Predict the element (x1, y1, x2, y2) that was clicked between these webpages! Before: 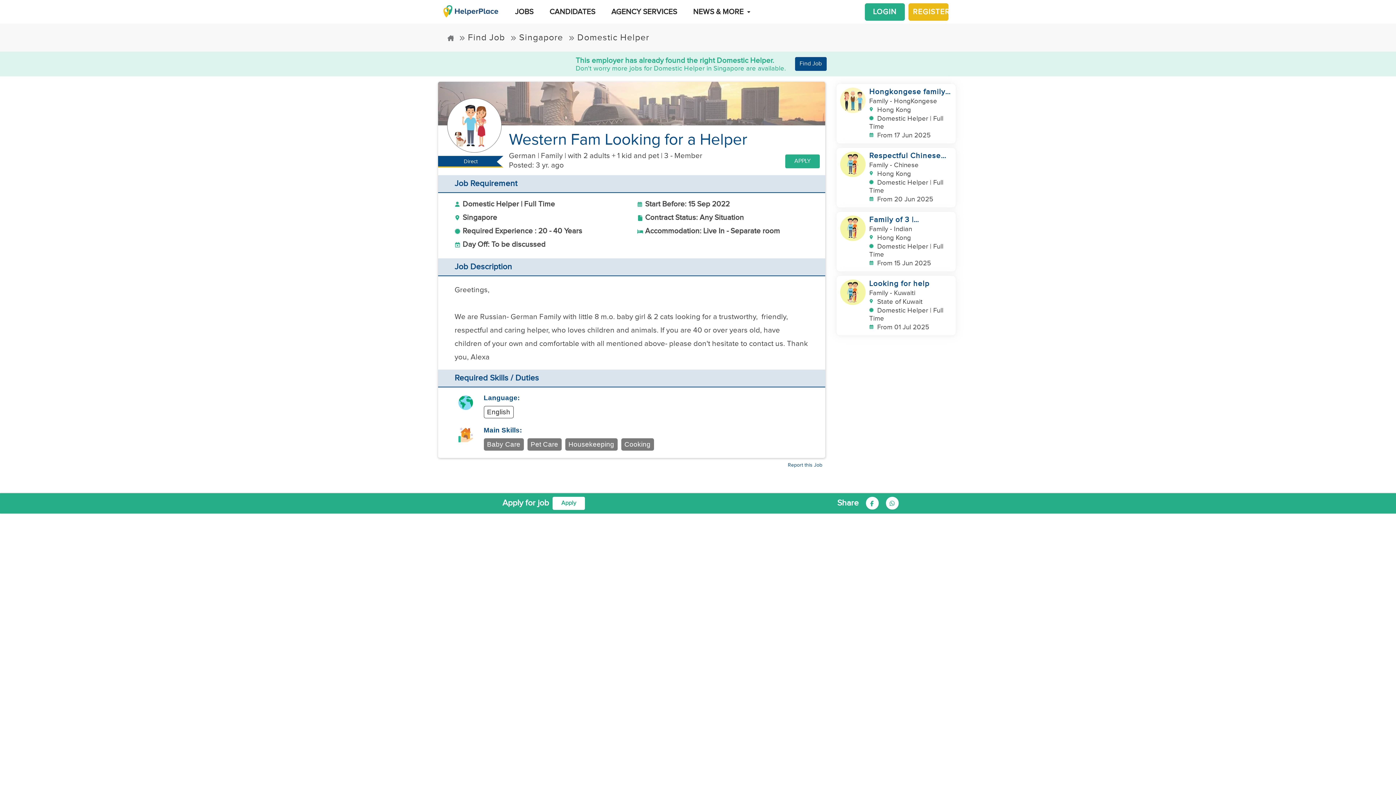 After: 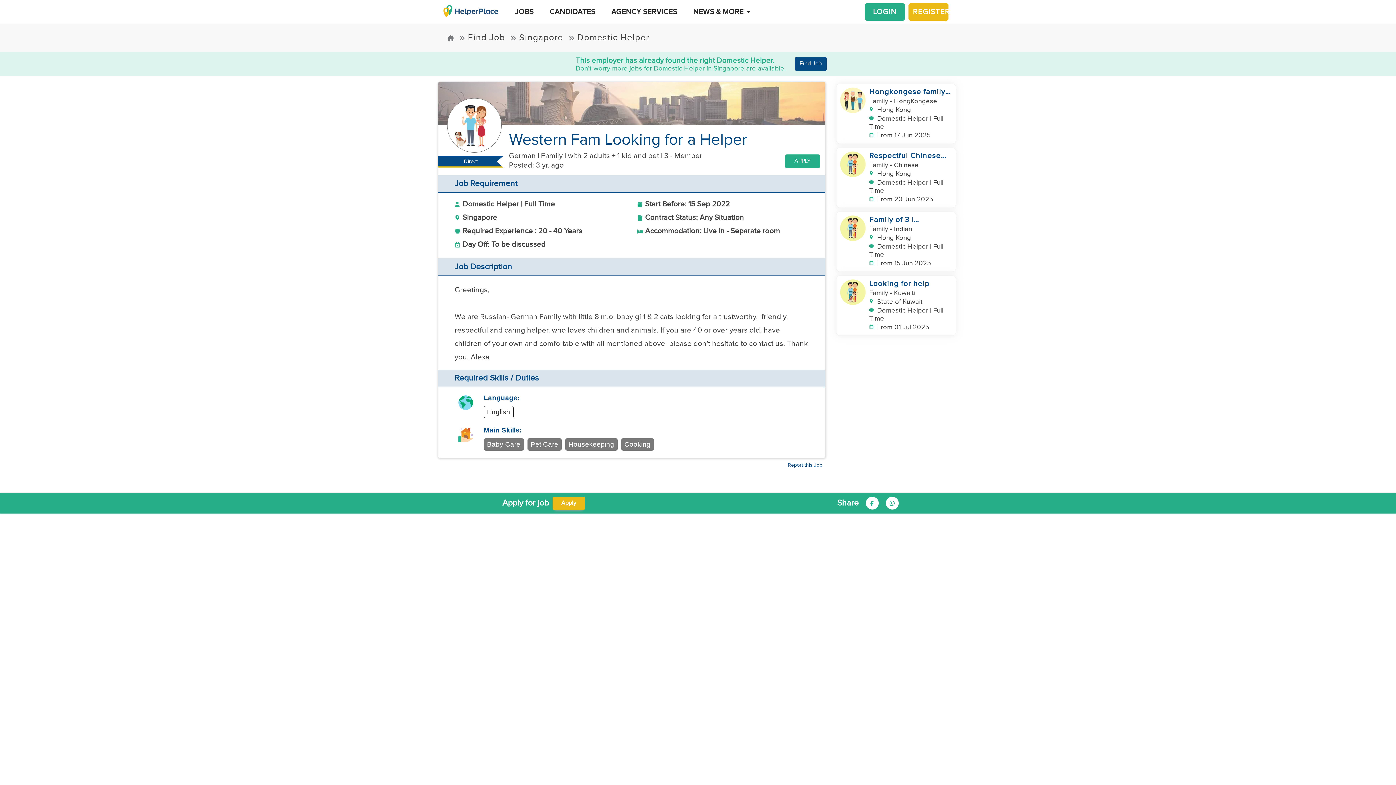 Action: bbox: (552, 497, 585, 510) label: Apply